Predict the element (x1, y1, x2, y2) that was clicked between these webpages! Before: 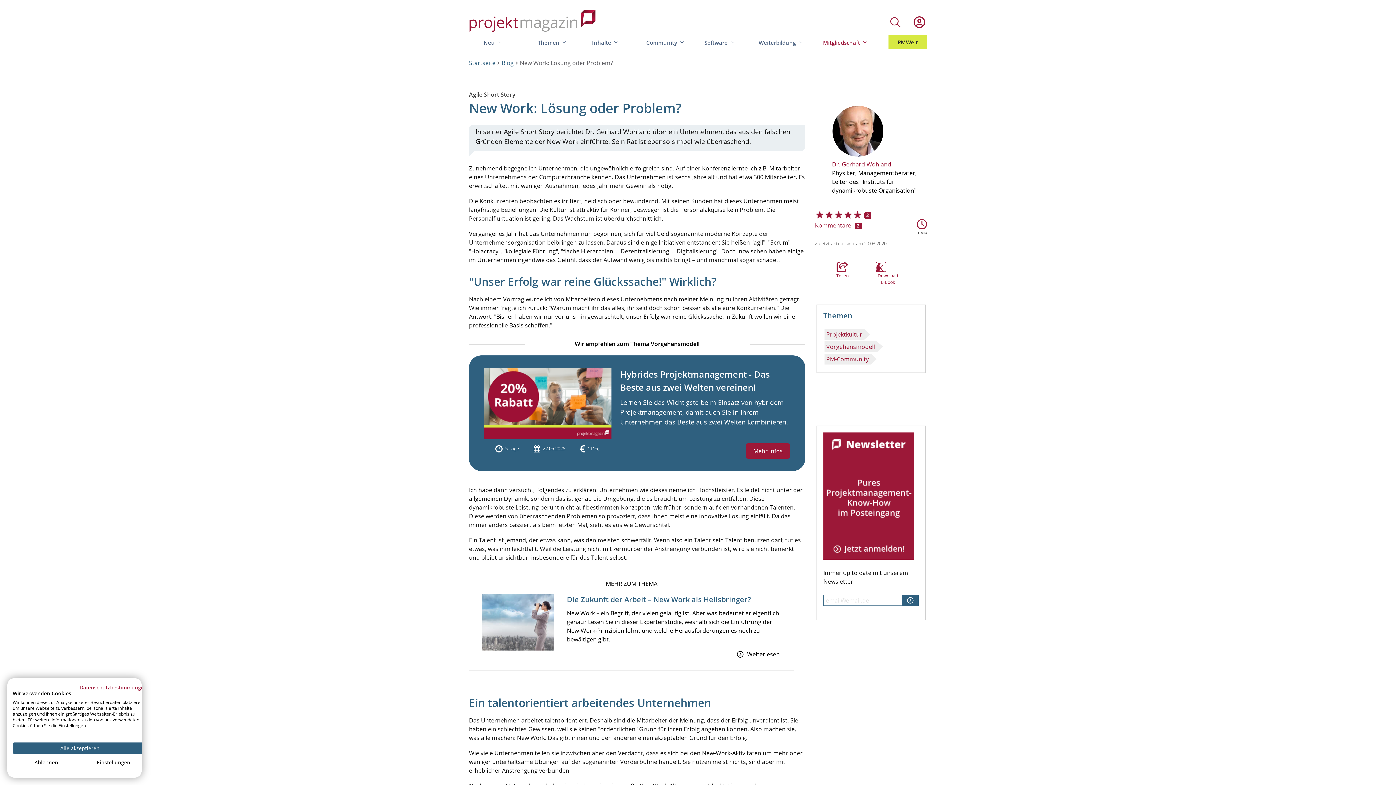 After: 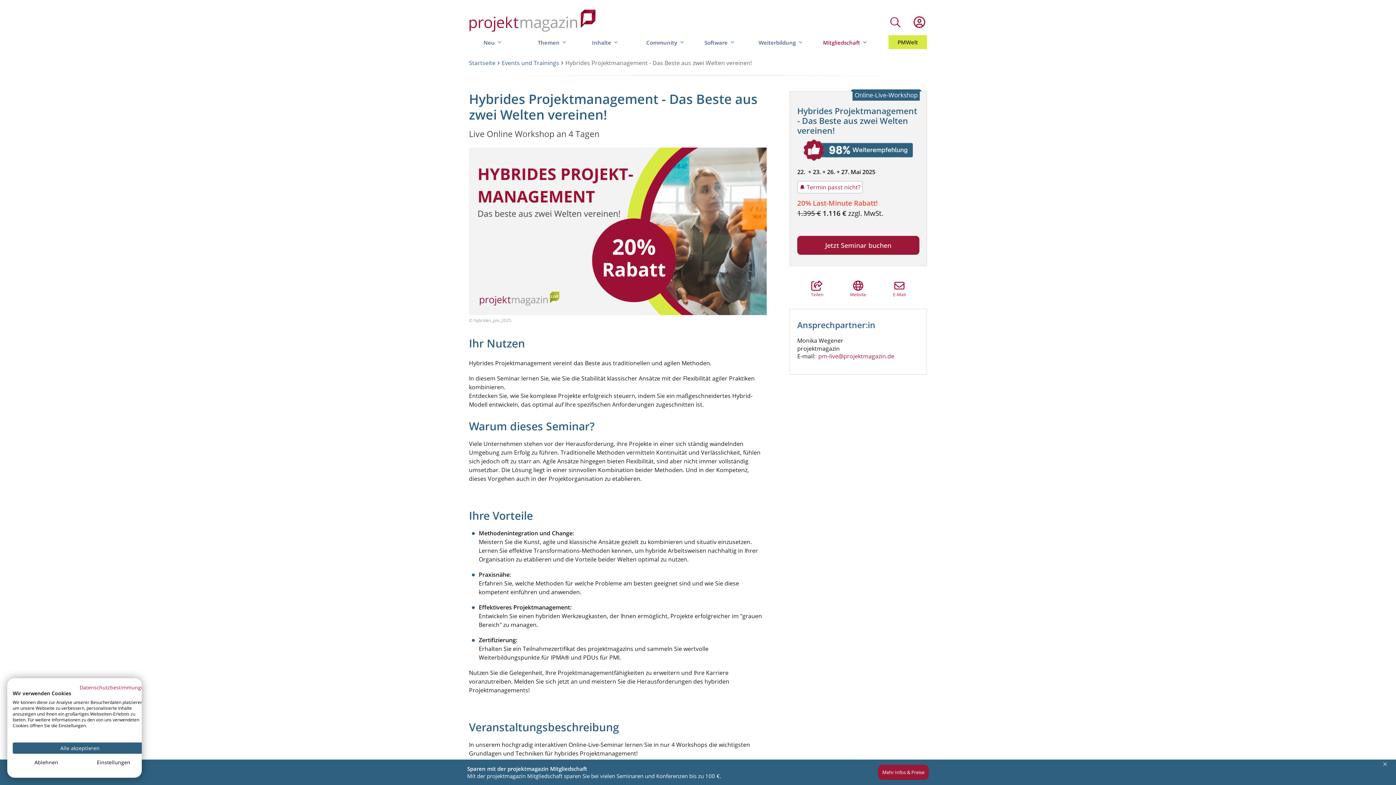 Action: label: Hybrides Projektmanagement - Das Beste aus zwei Welten vereinen! bbox: (620, 368, 790, 394)